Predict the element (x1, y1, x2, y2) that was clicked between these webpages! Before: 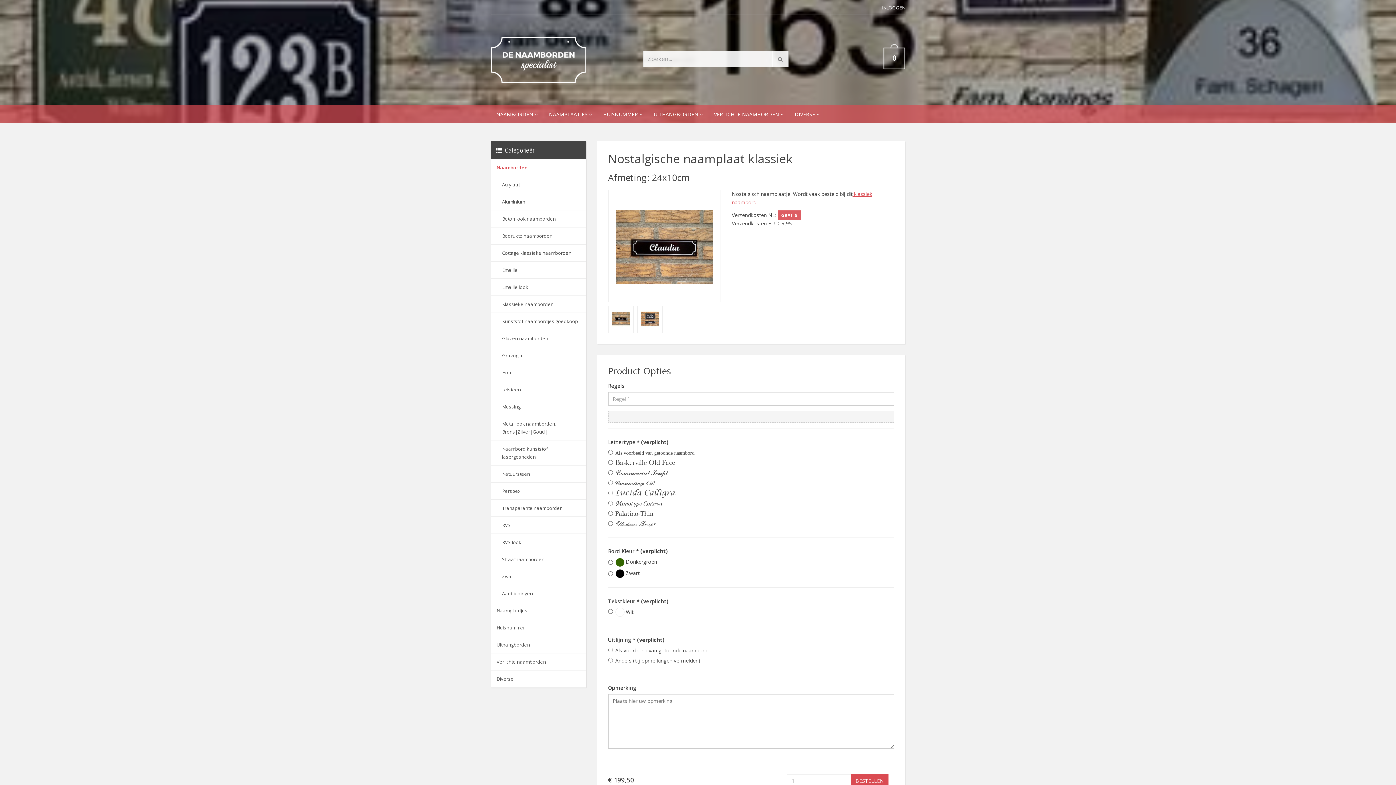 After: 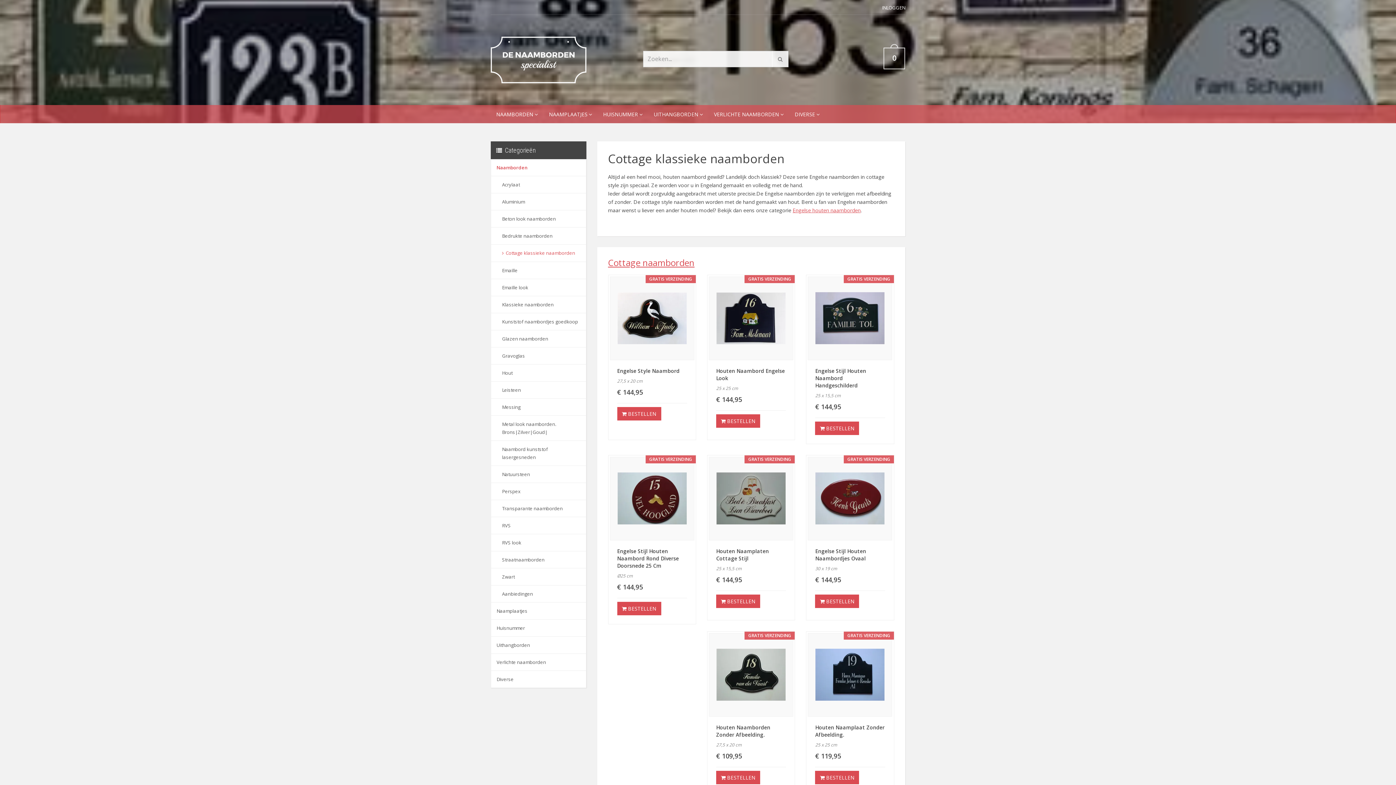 Action: bbox: (491, 244, 586, 261) label: Cottage klassieke naamborden